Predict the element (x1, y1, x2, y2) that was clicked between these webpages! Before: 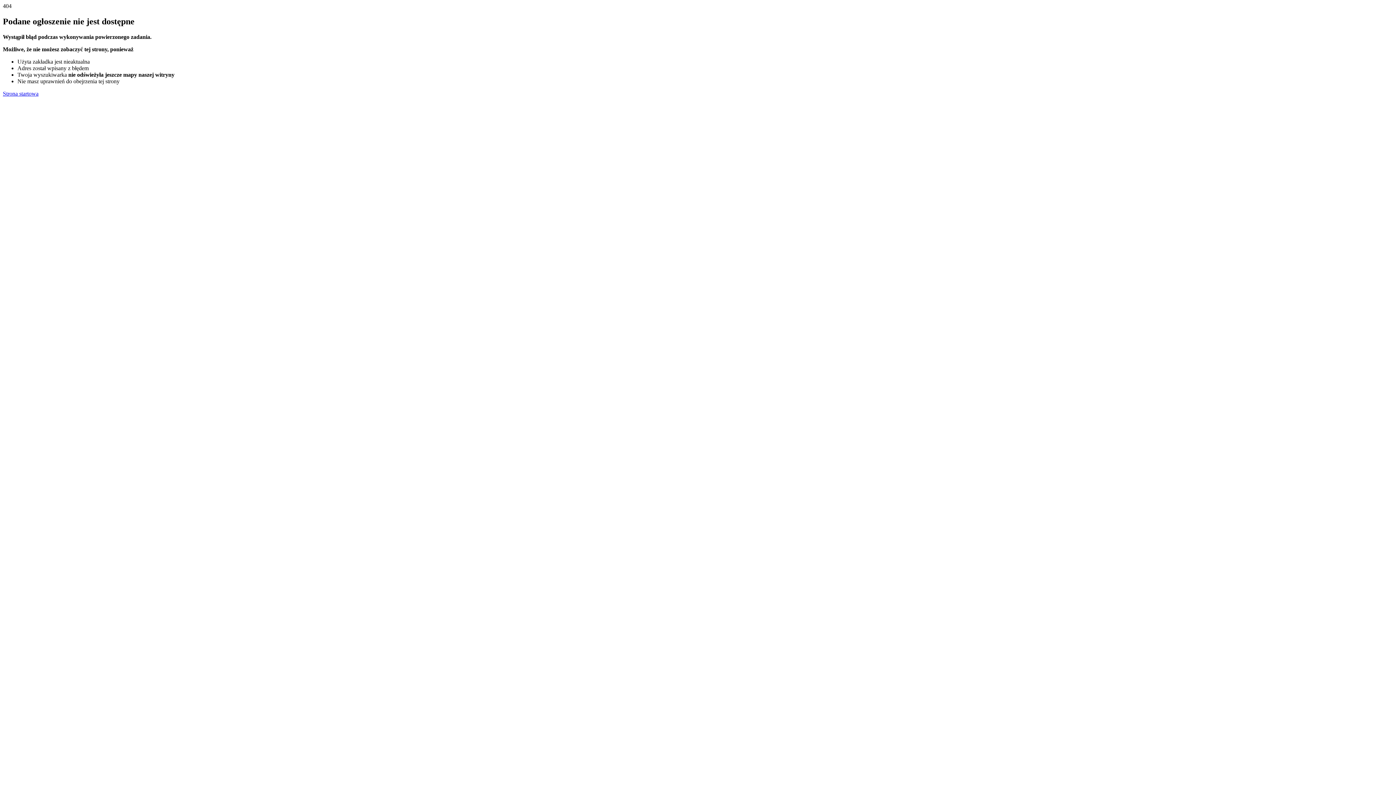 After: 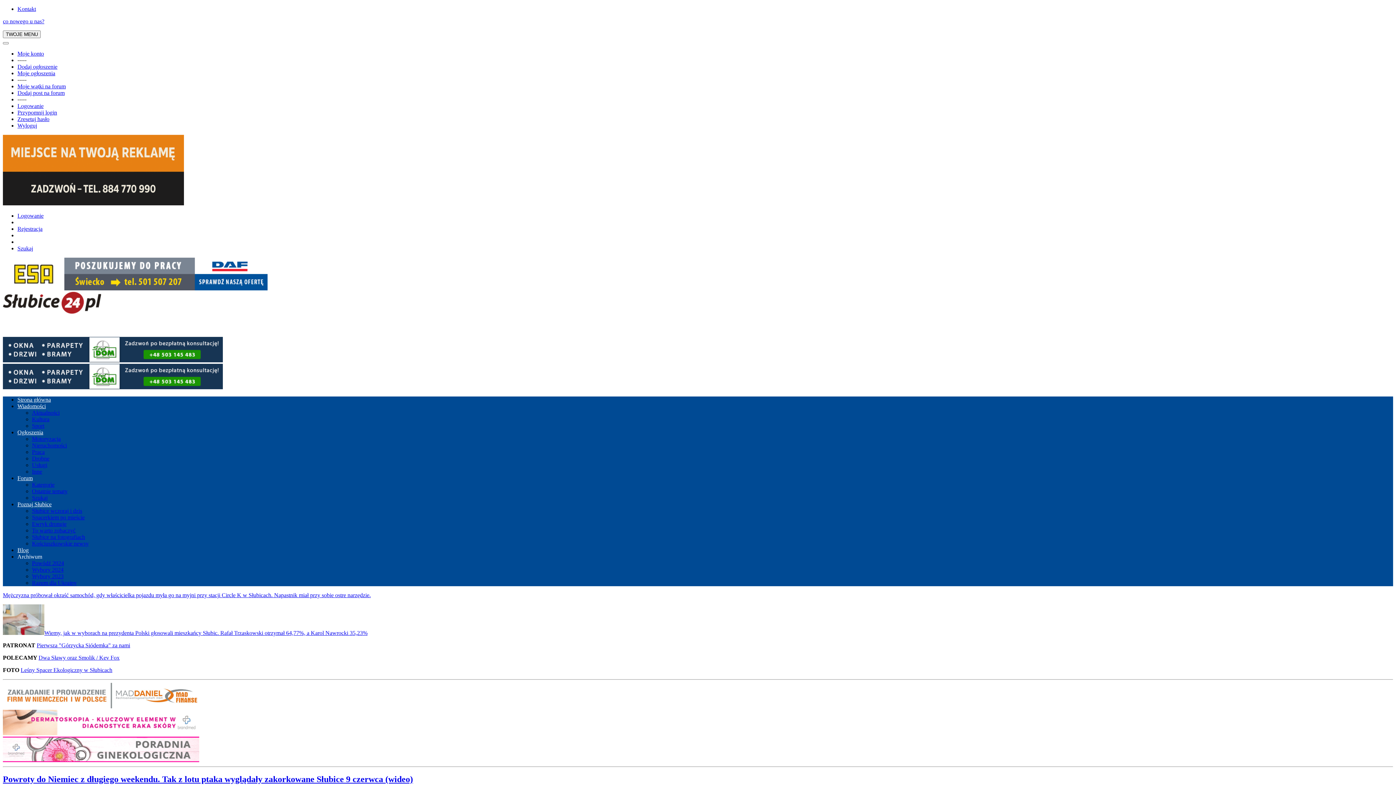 Action: bbox: (2, 90, 38, 96) label: Strona startowa